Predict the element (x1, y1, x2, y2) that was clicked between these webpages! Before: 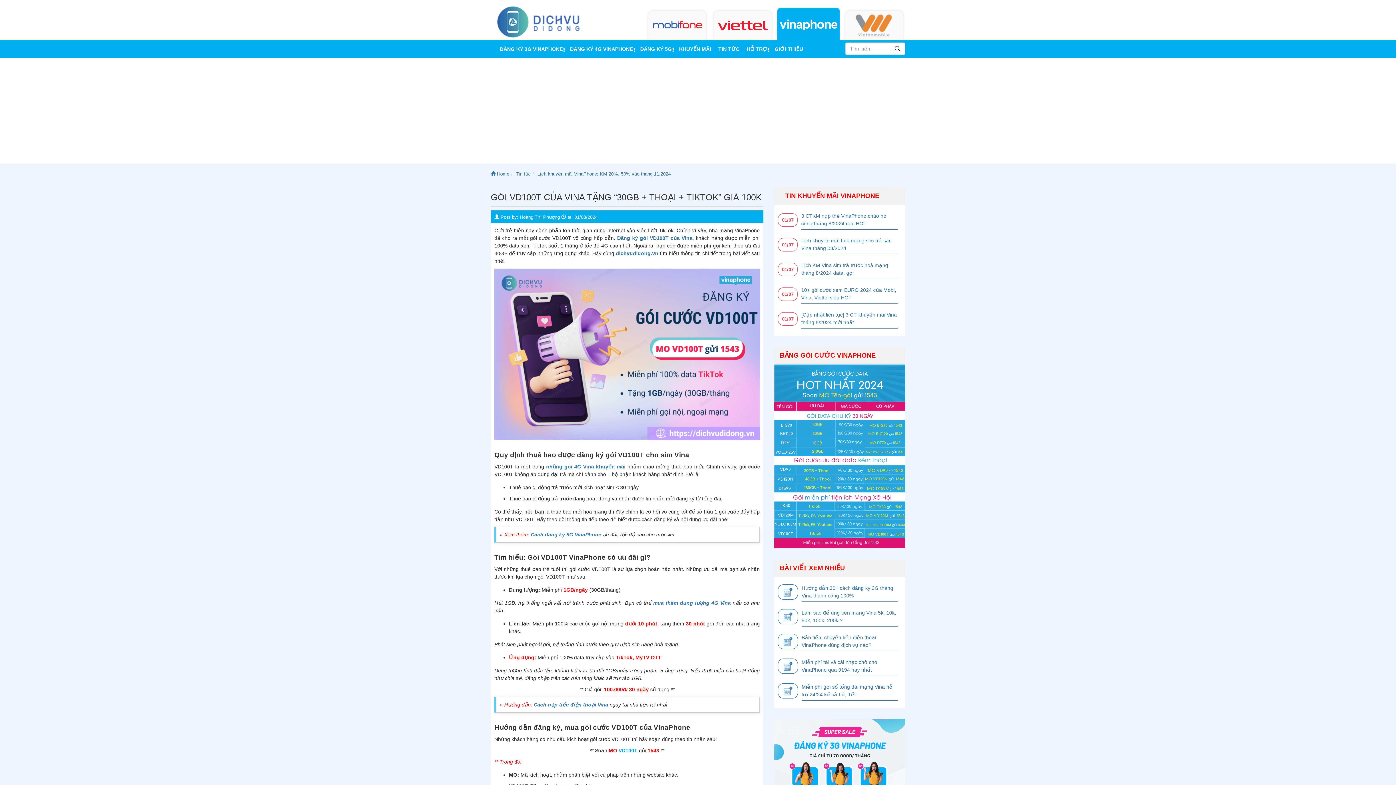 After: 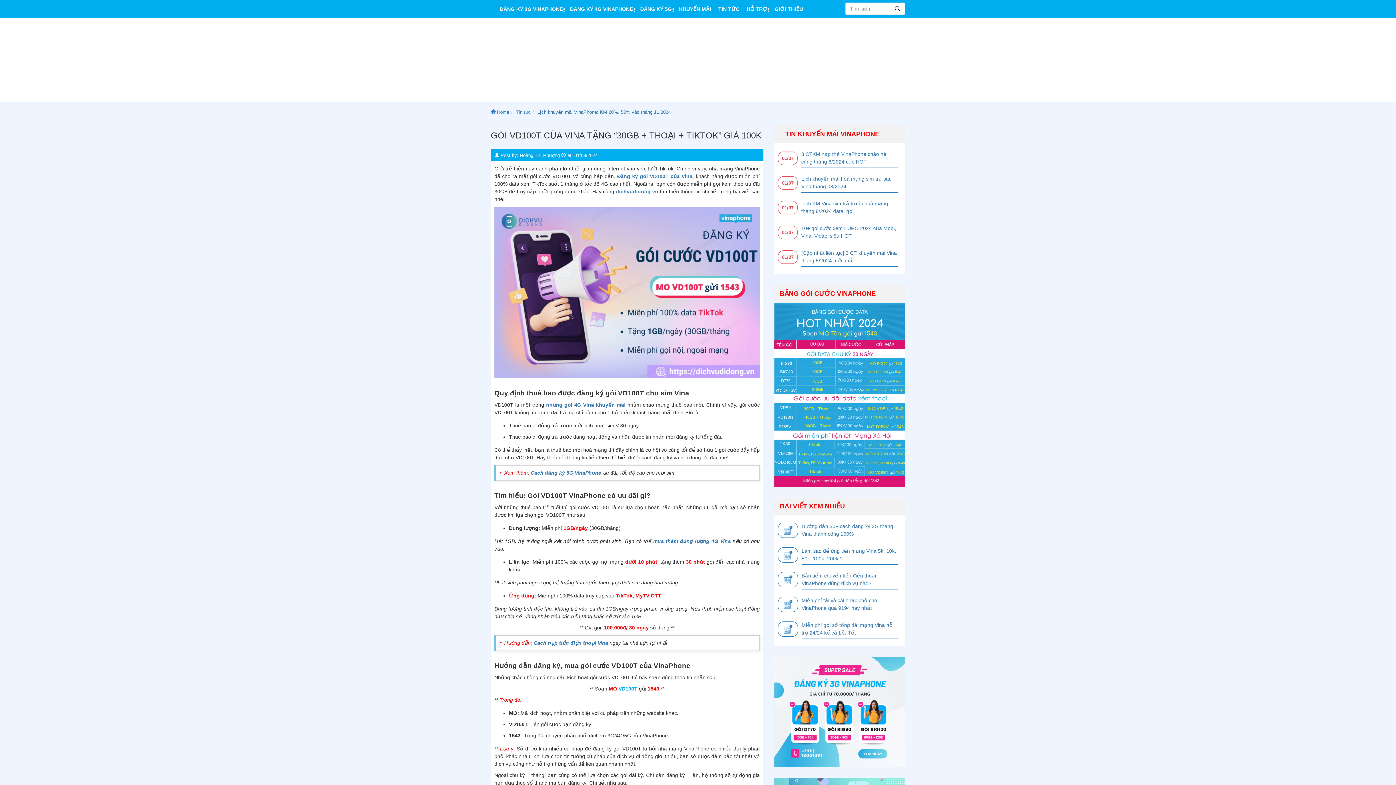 Action: bbox: (774, 719, 905, 829)